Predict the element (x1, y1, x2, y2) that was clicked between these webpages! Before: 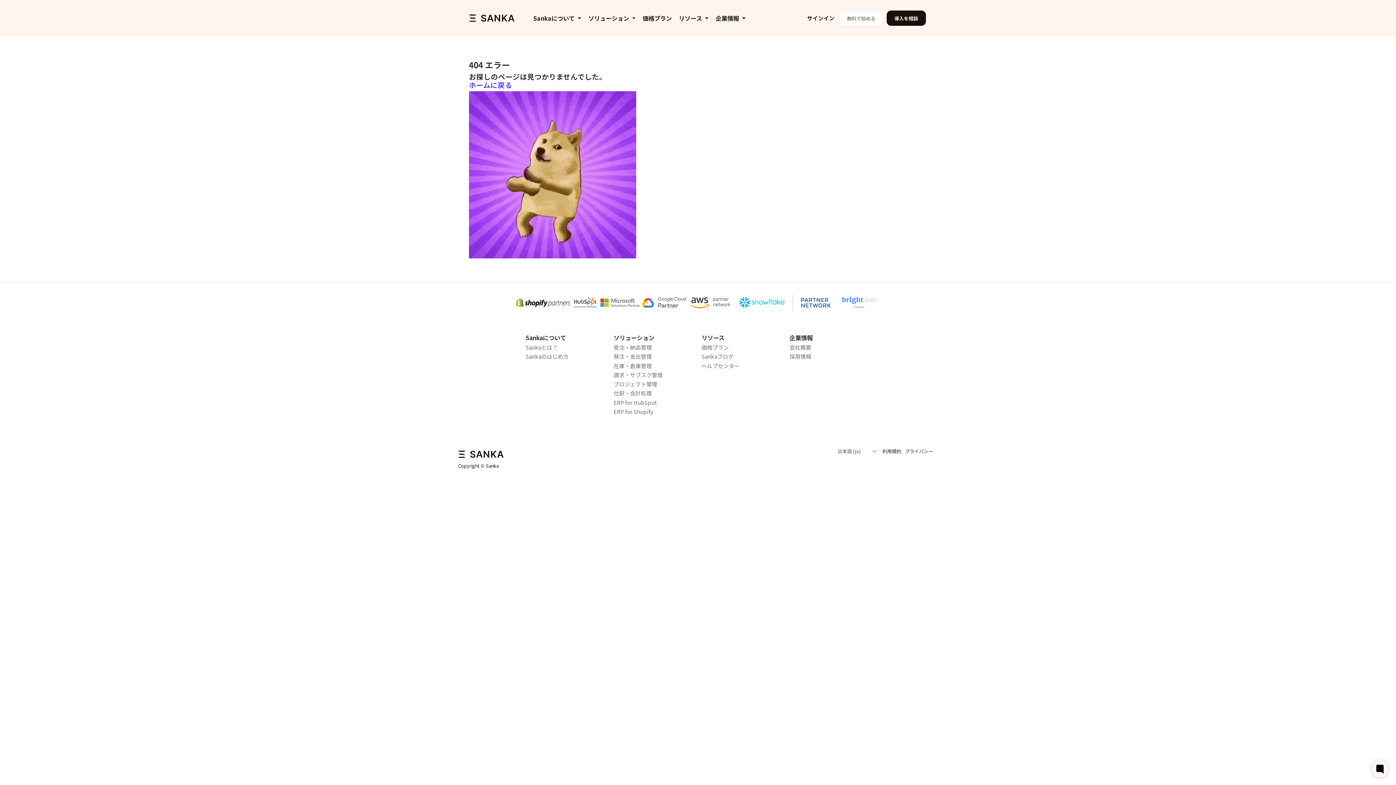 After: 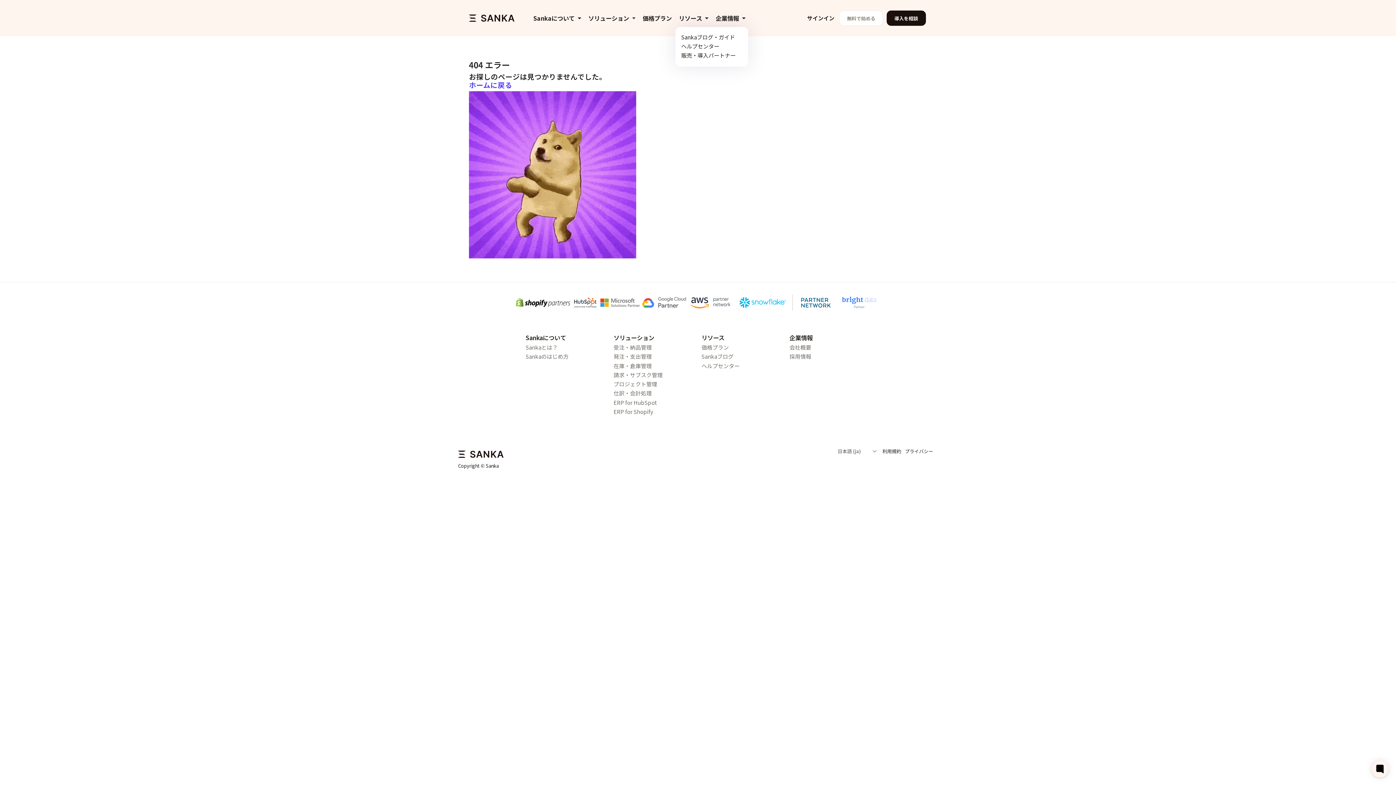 Action: bbox: (675, 9, 712, 26) label: リソース 